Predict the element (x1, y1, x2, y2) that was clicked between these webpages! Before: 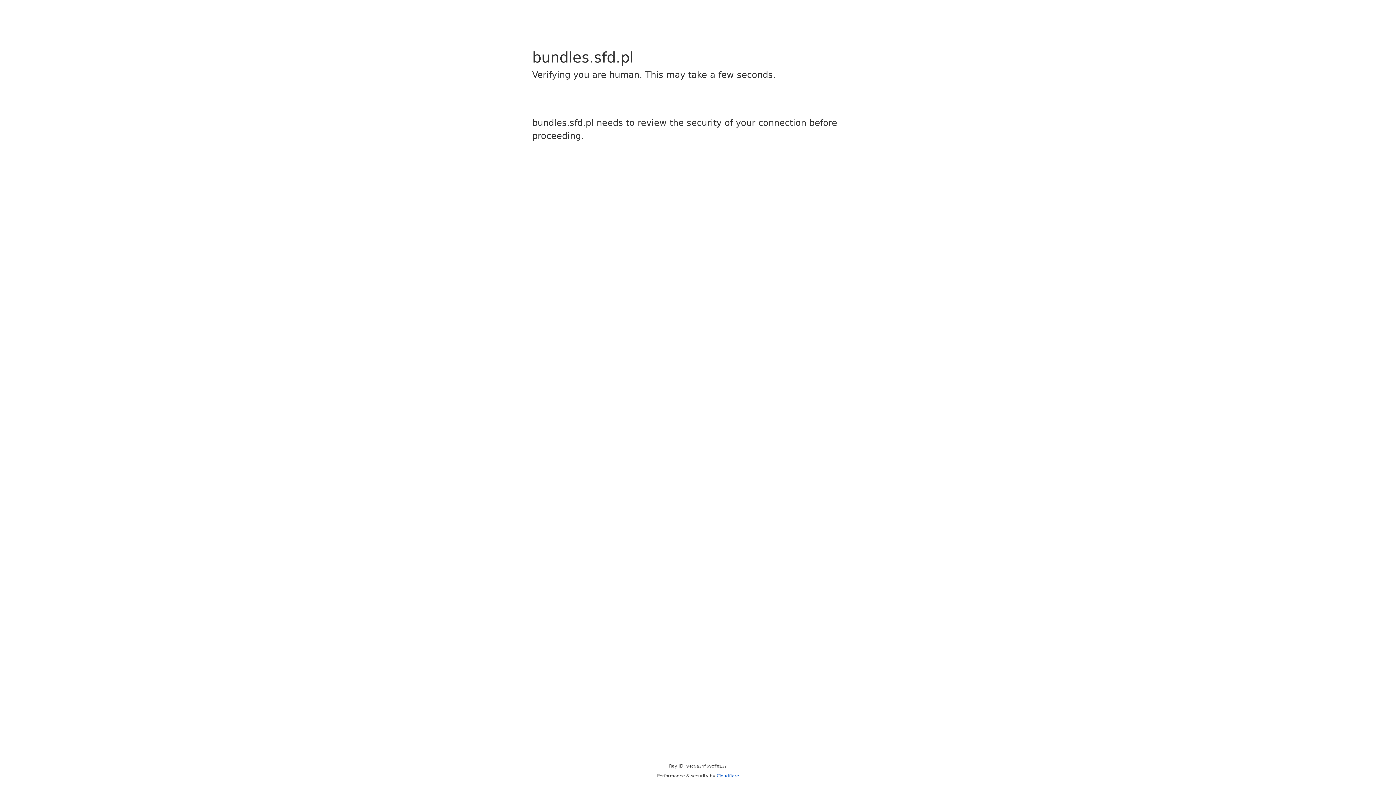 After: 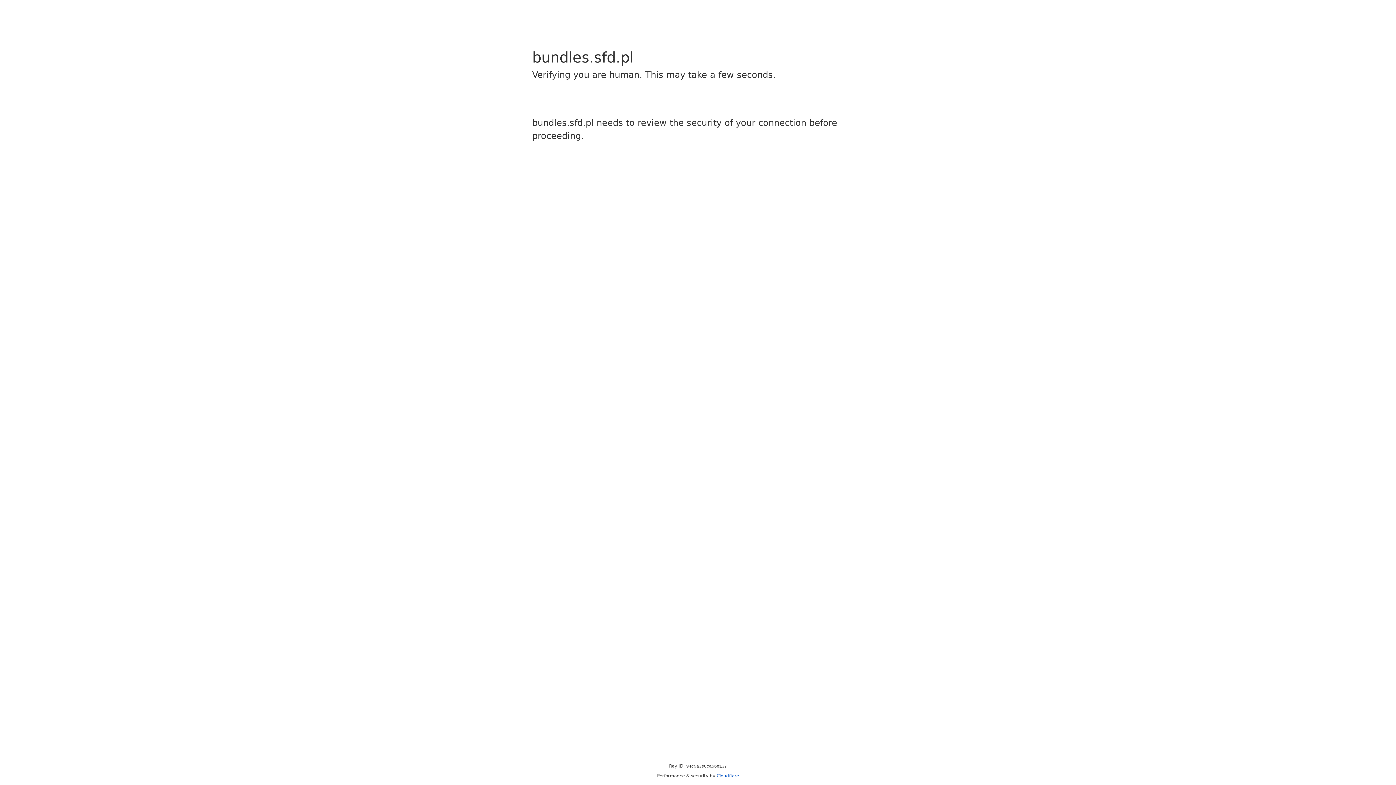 Action: label: Cloudflare bbox: (716, 773, 739, 778)